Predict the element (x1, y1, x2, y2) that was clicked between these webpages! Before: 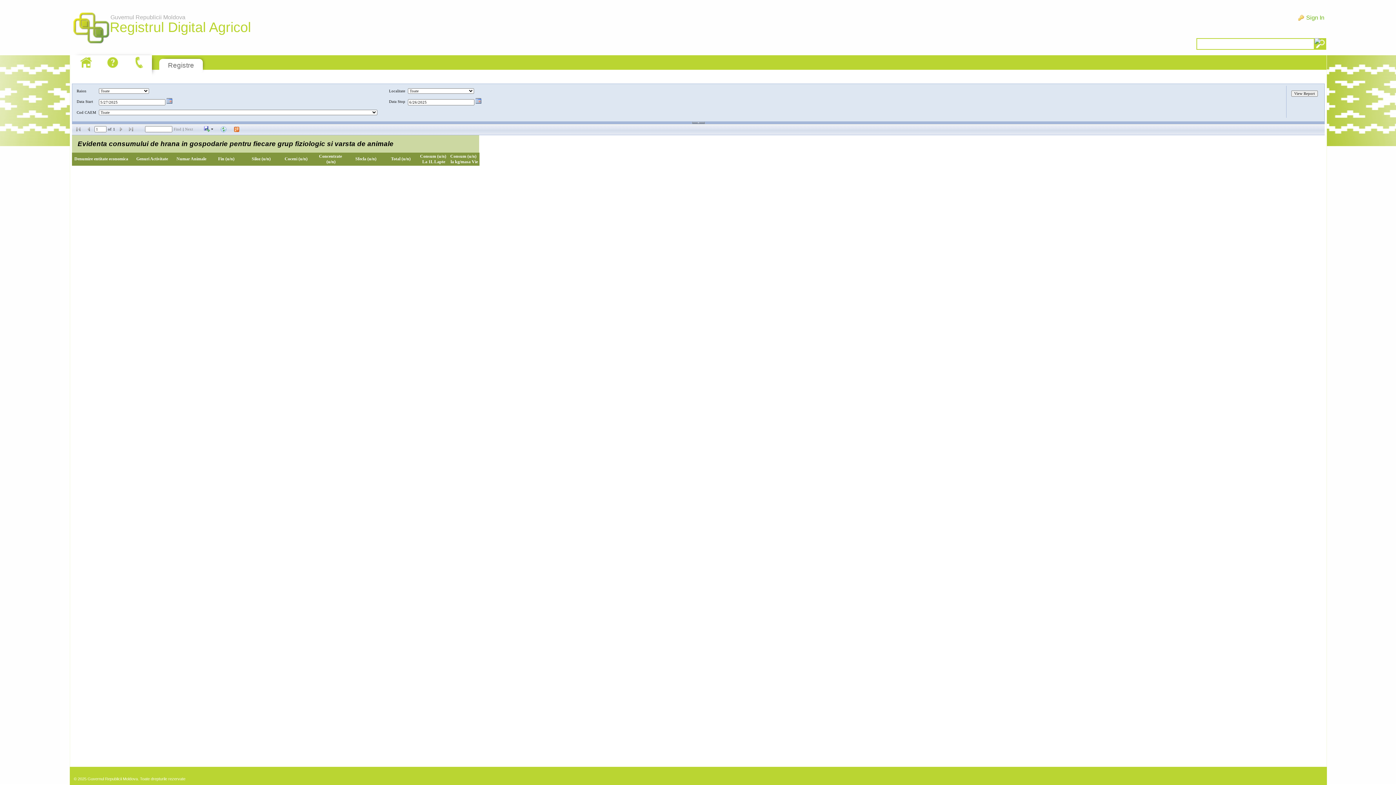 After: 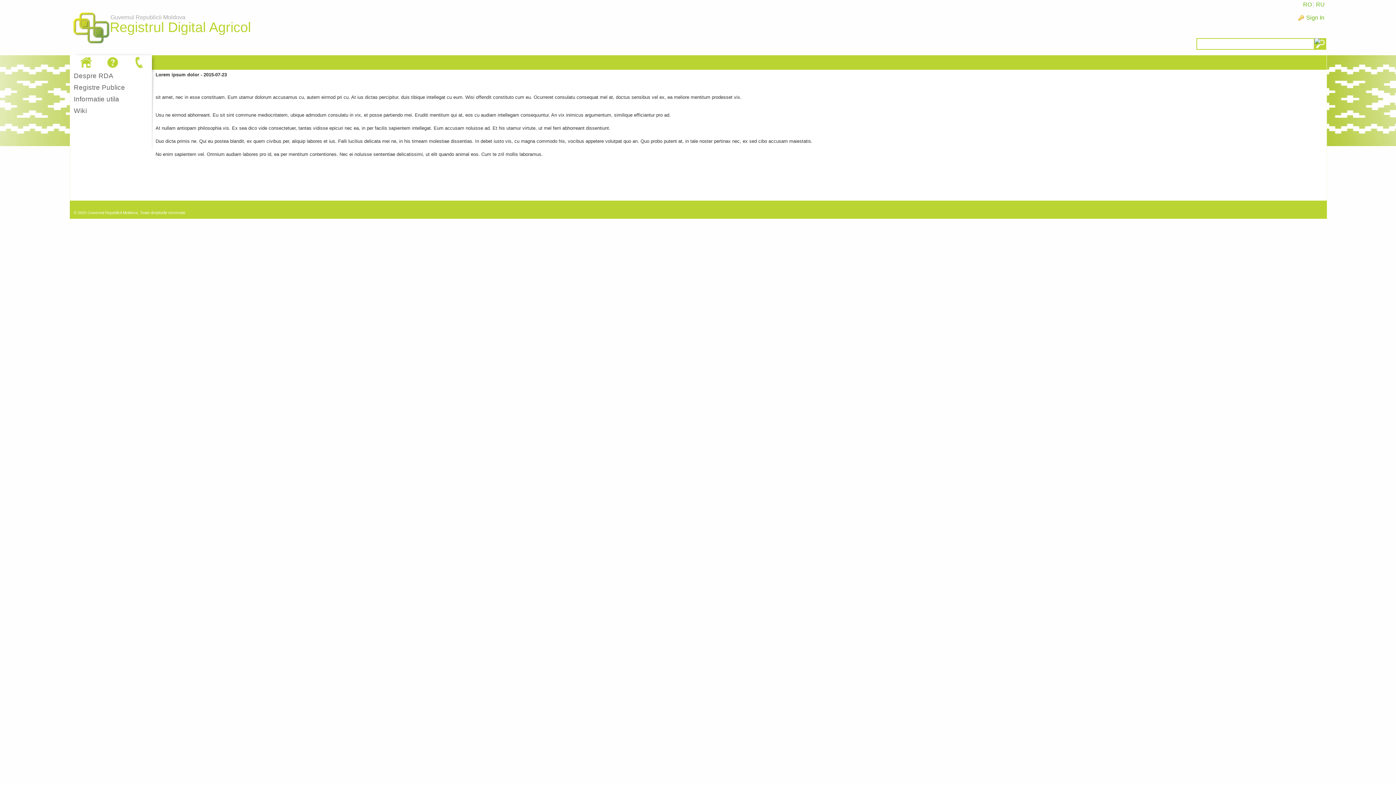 Action: bbox: (130, 55, 148, 69)